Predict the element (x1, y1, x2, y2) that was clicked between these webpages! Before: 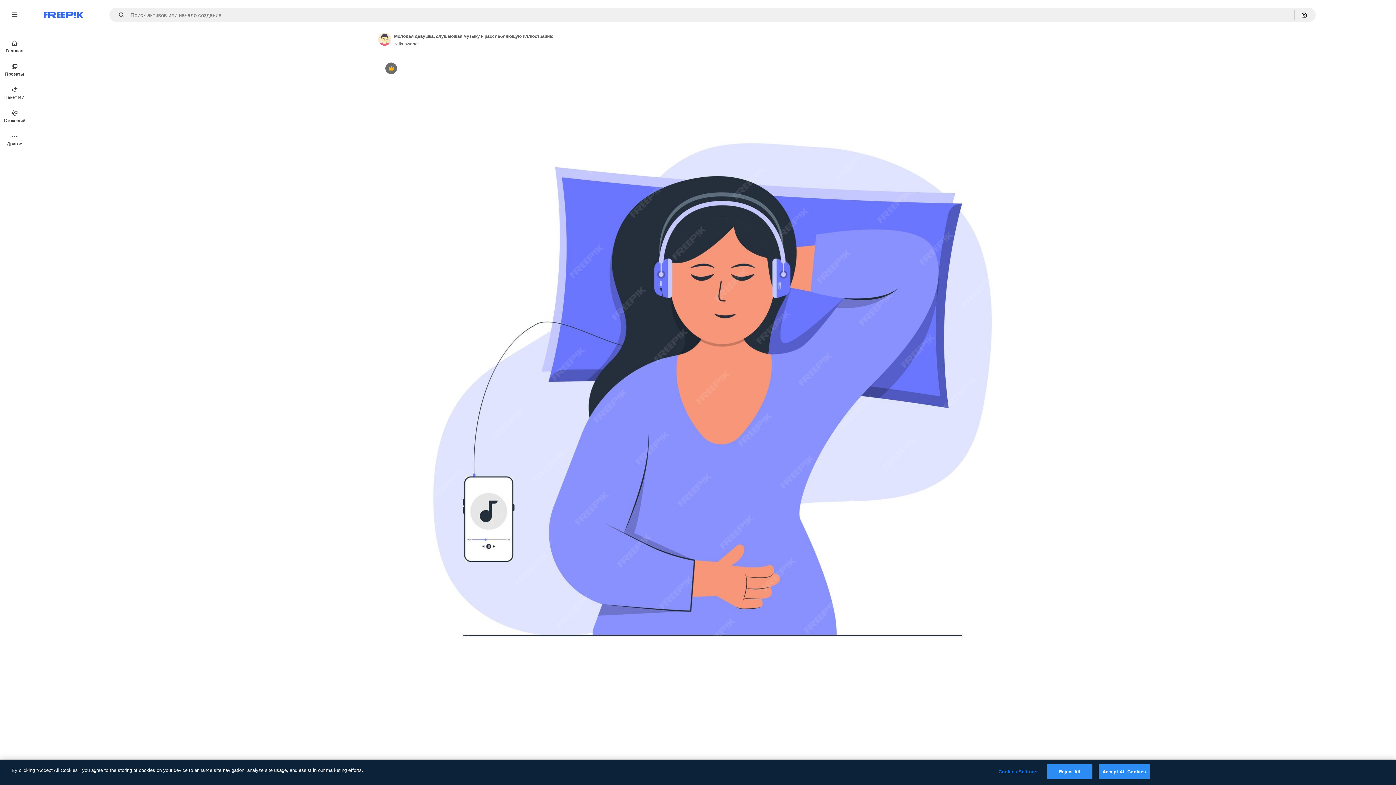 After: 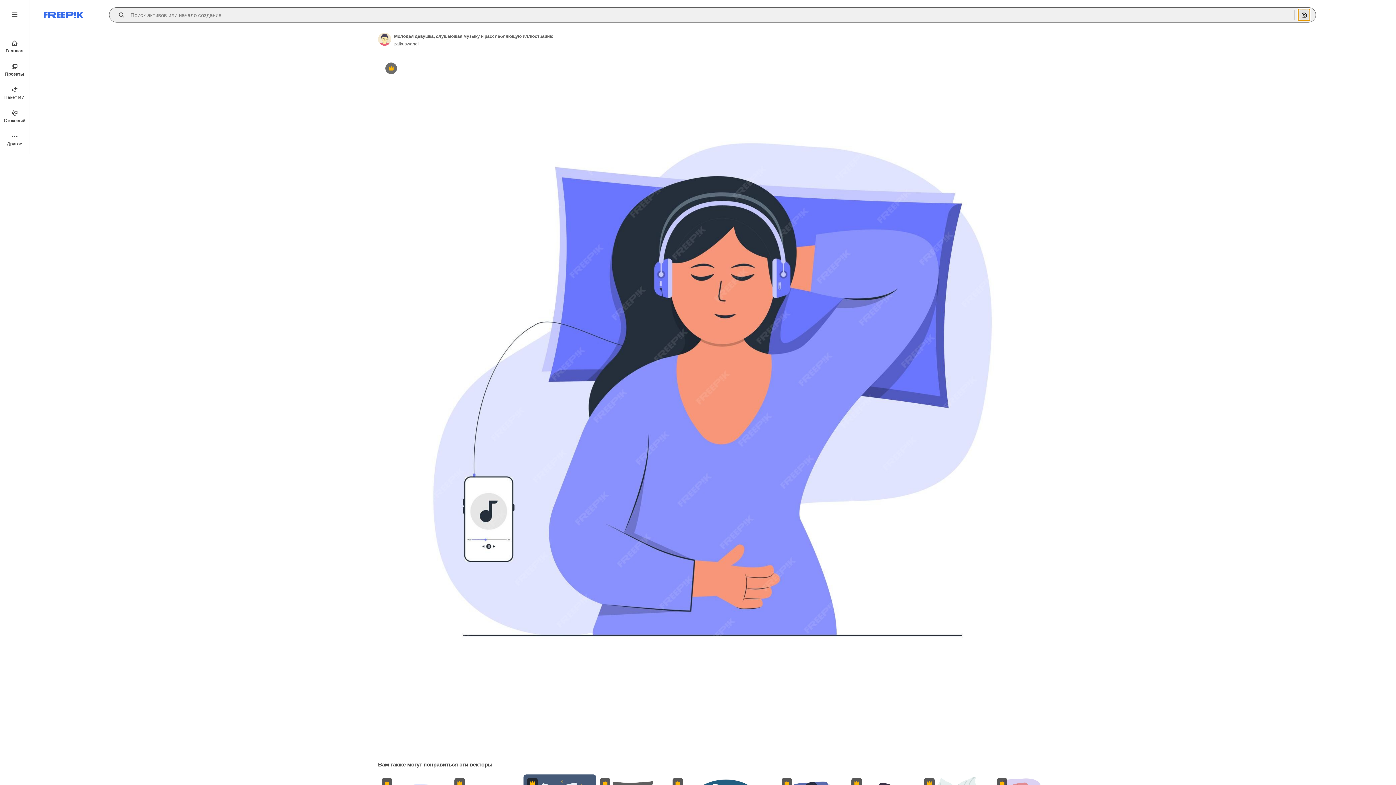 Action: bbox: (1298, 9, 1310, 20) label: Поиск по изображению